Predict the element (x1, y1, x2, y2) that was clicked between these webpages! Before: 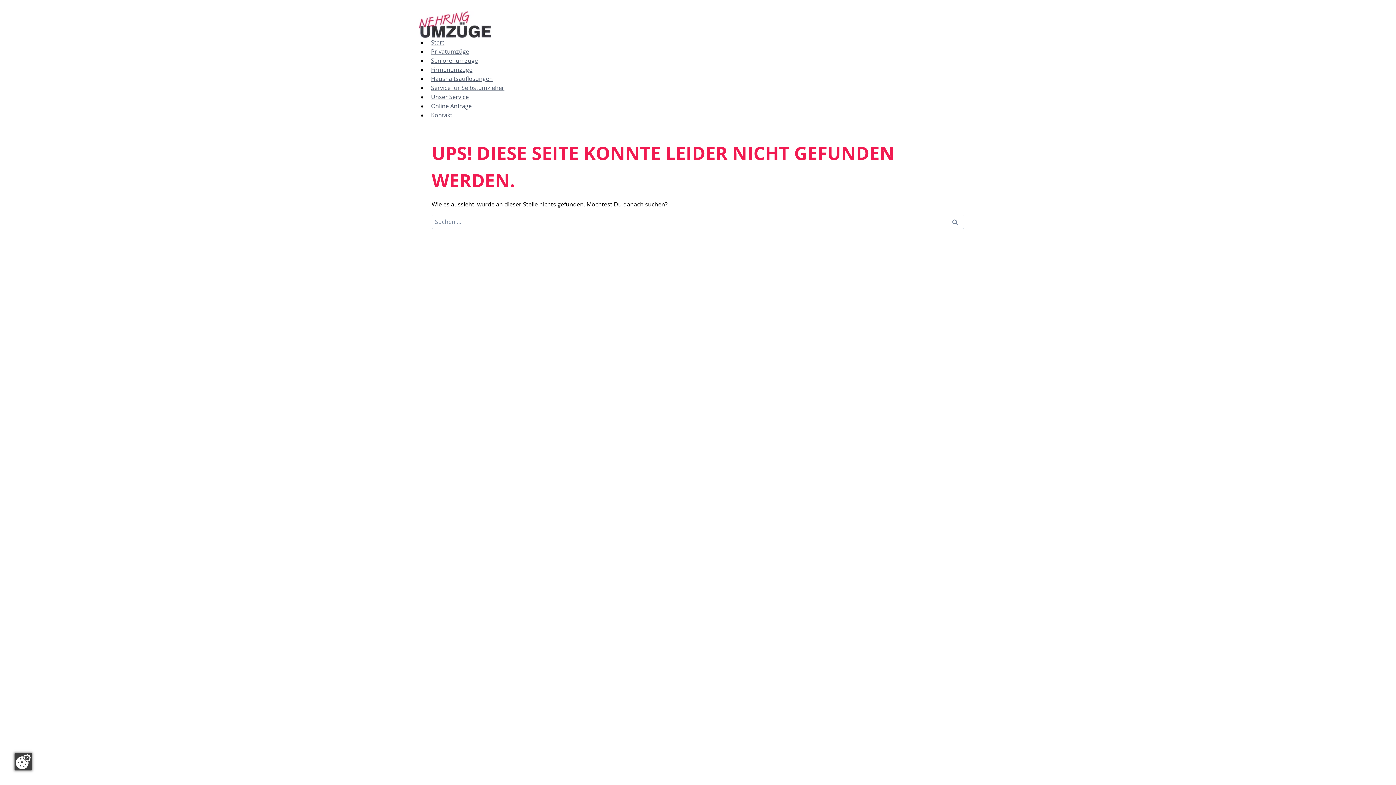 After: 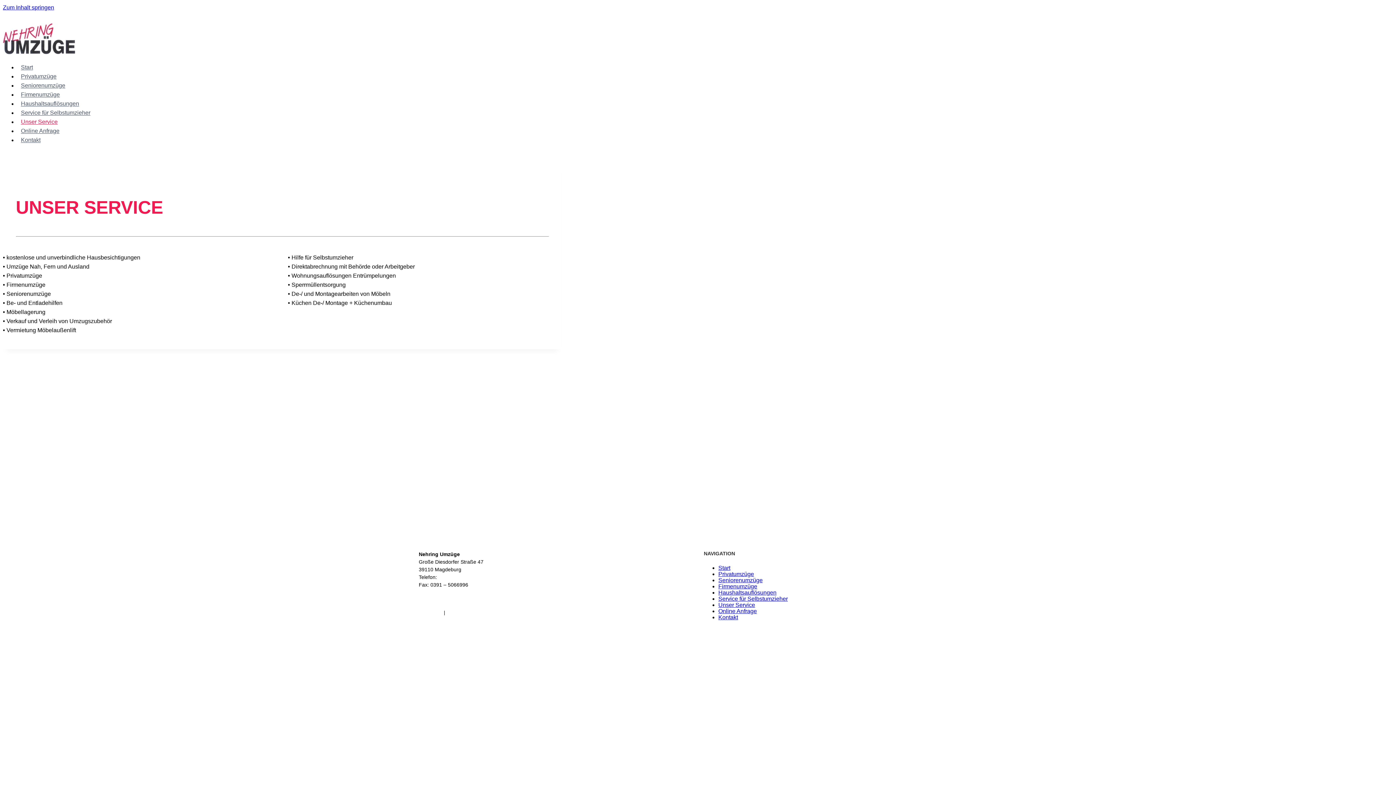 Action: bbox: (427, 89, 472, 104) label: Unser Service